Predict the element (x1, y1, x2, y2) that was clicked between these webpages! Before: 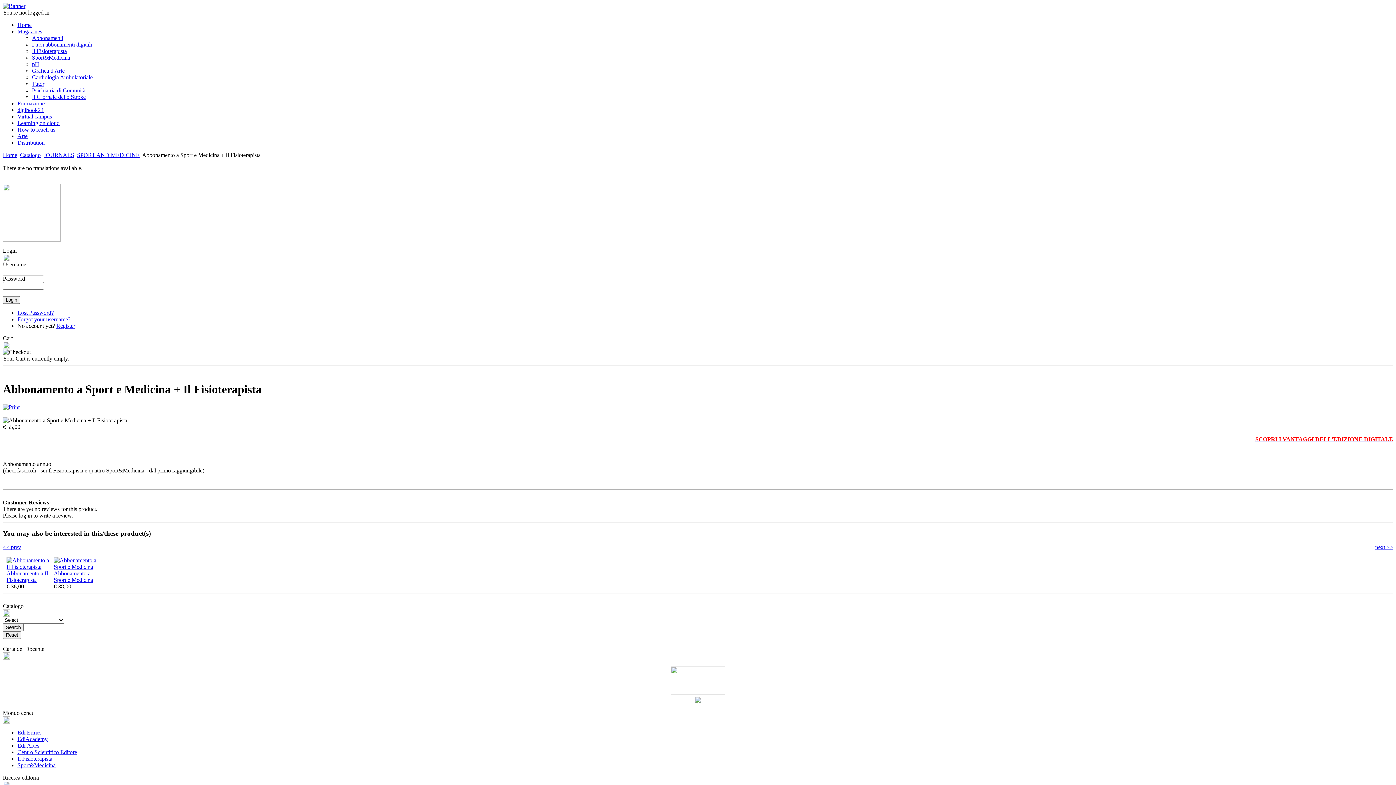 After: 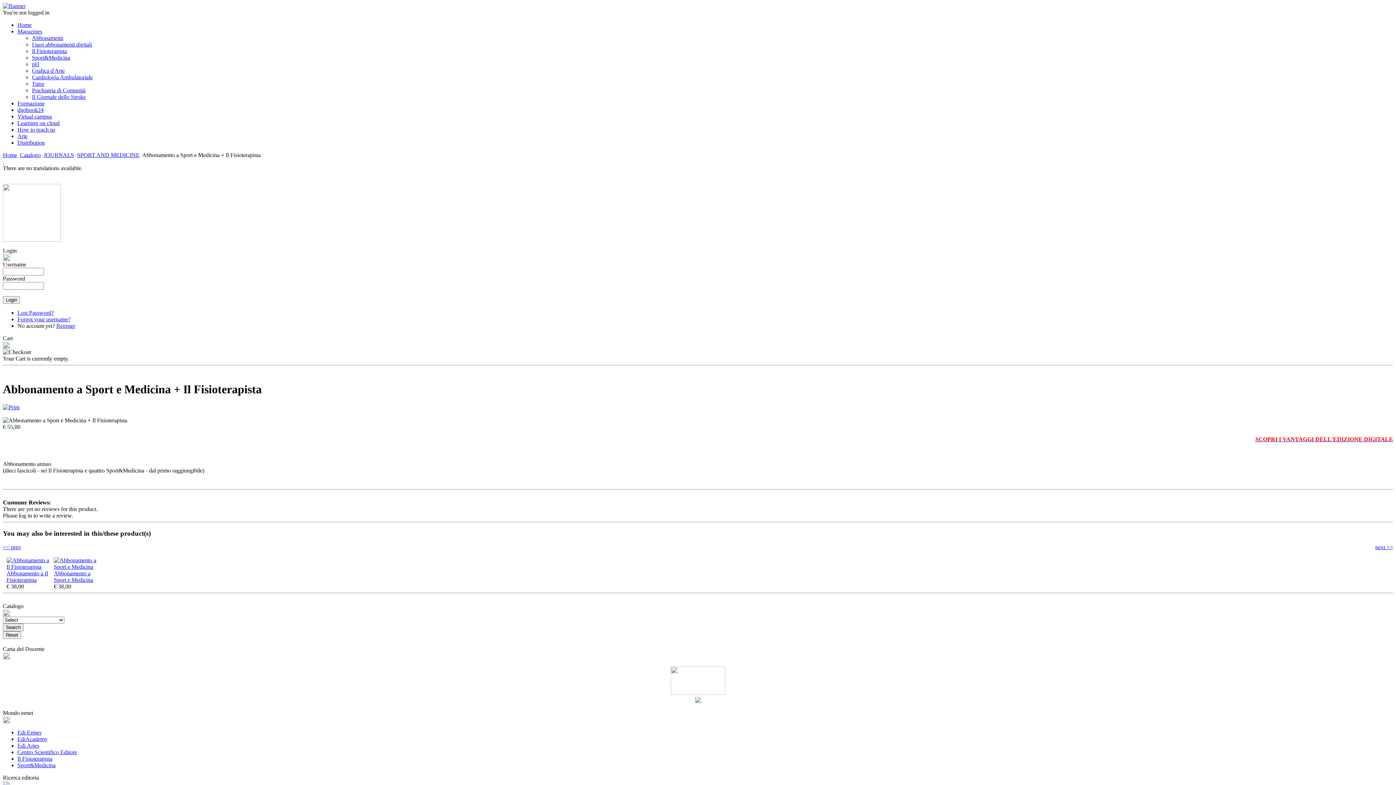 Action: bbox: (1375, 544, 1393, 550) label: next >>